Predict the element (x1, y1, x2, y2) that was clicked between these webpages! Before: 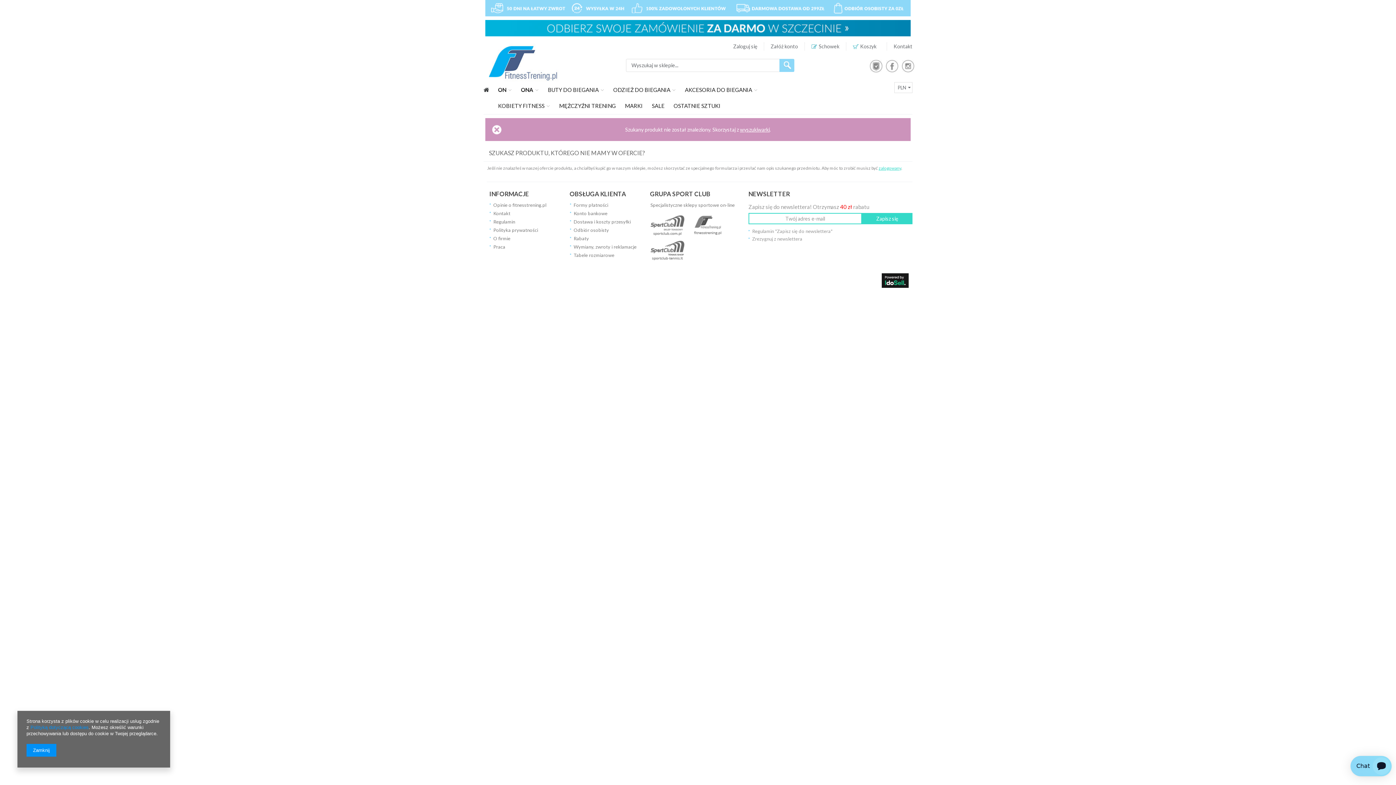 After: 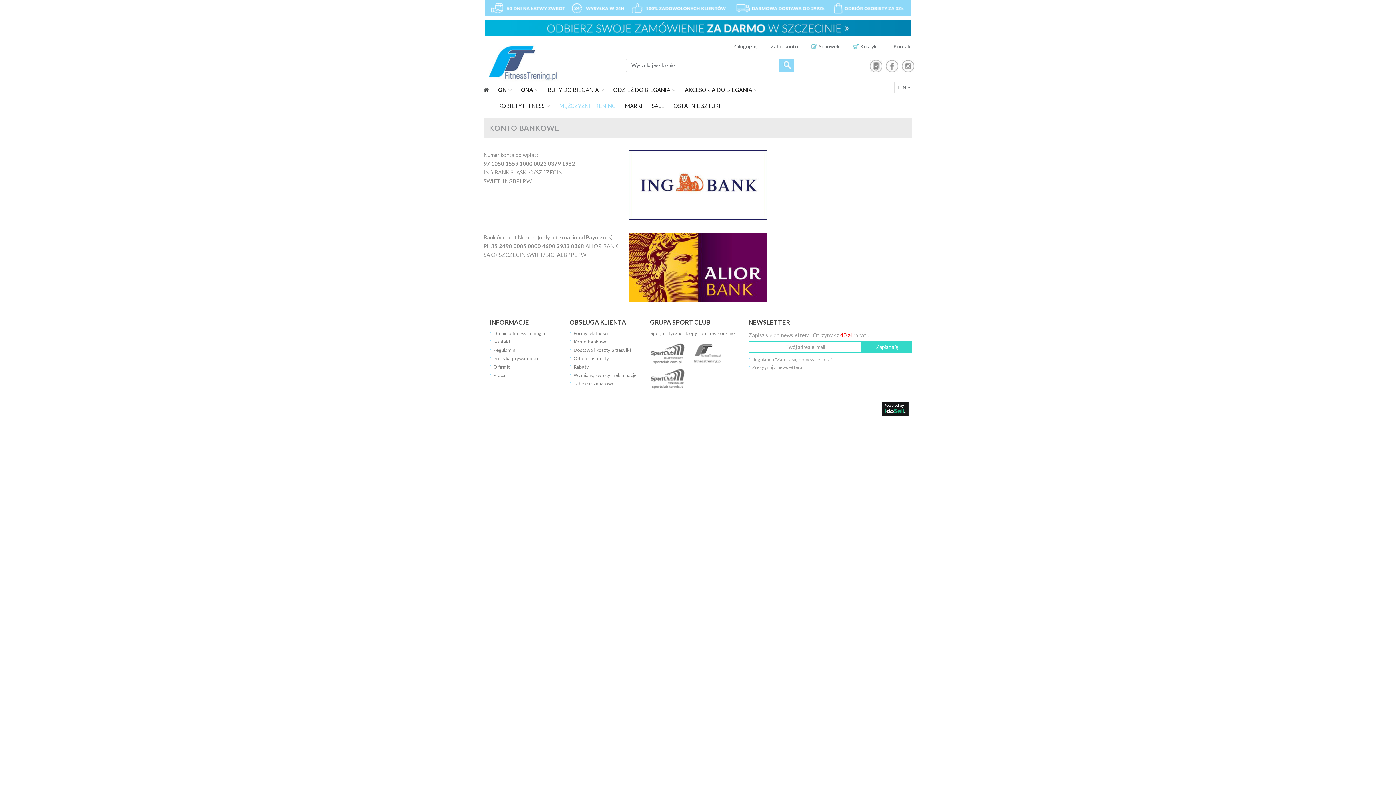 Action: bbox: (573, 210, 607, 216) label: Konto bankowe